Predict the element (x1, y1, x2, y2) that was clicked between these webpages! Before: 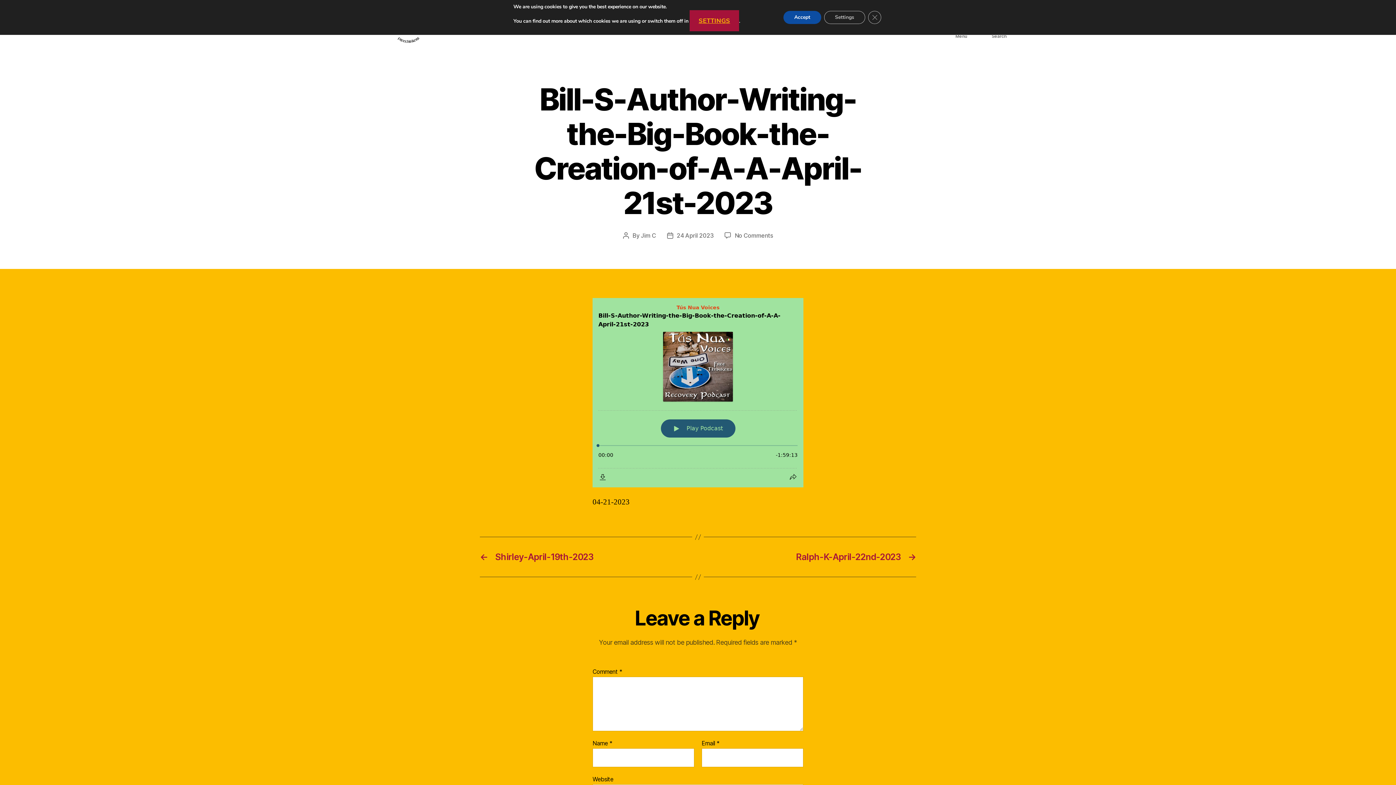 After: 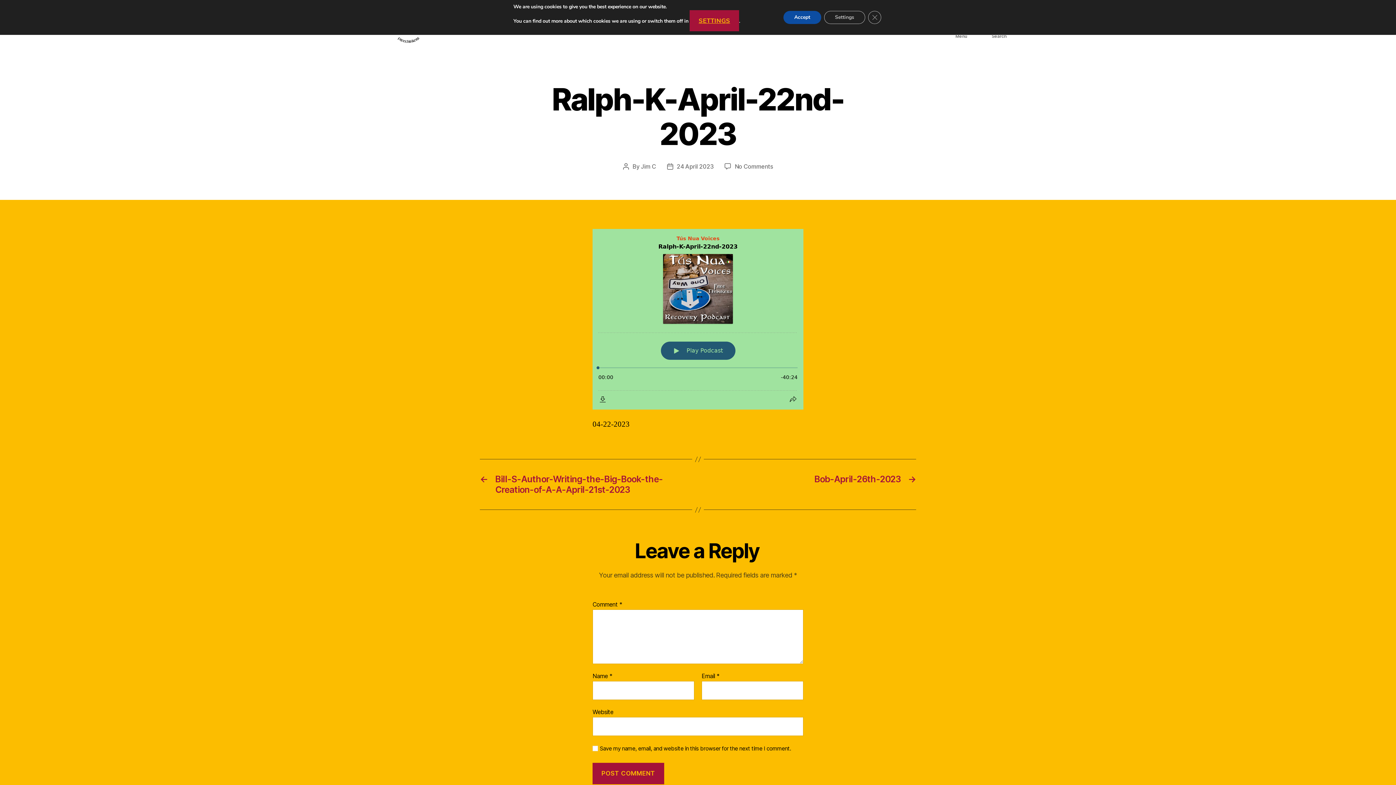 Action: label: →
Ralph-K-April-22nd-2023 bbox: (705, 552, 916, 562)